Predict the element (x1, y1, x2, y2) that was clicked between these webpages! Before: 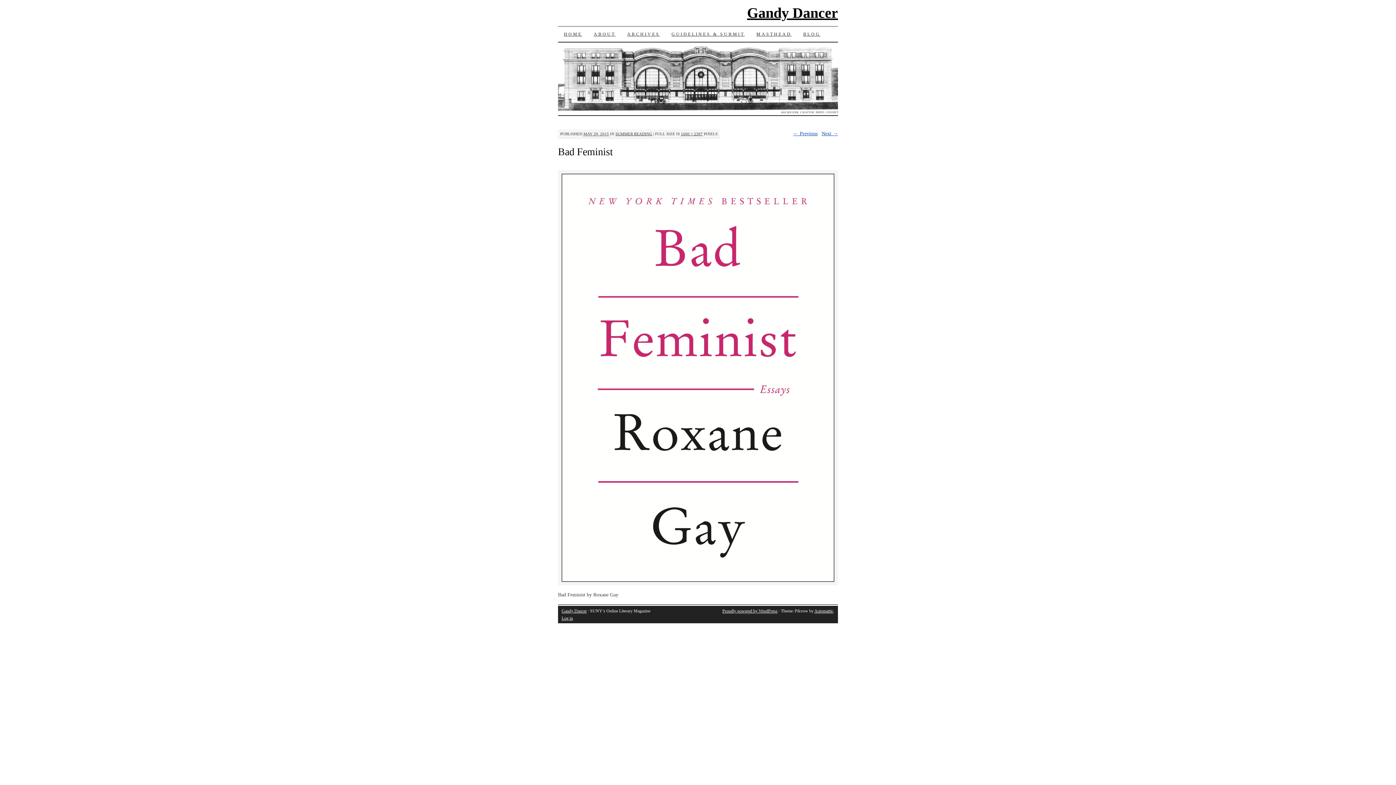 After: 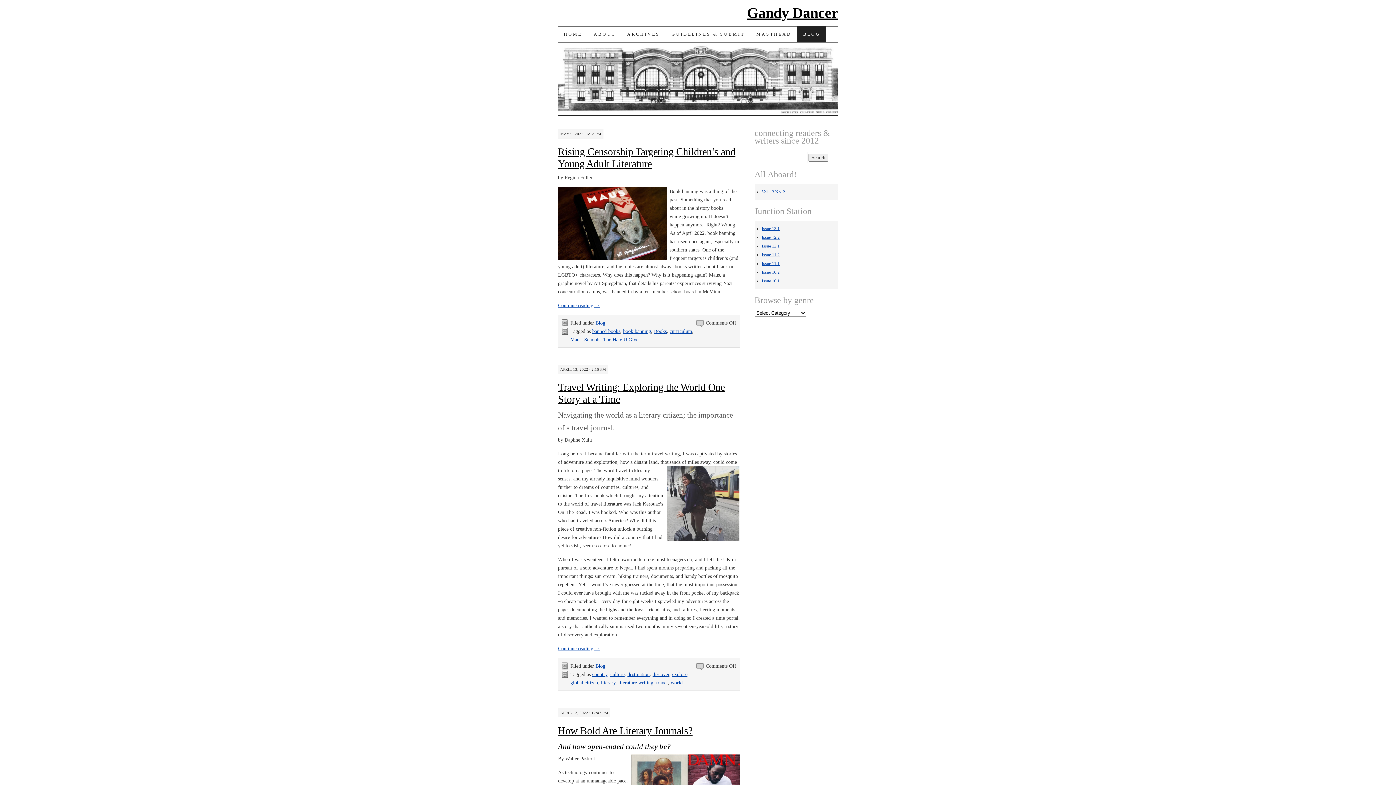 Action: label: BLOG bbox: (797, 26, 826, 41)